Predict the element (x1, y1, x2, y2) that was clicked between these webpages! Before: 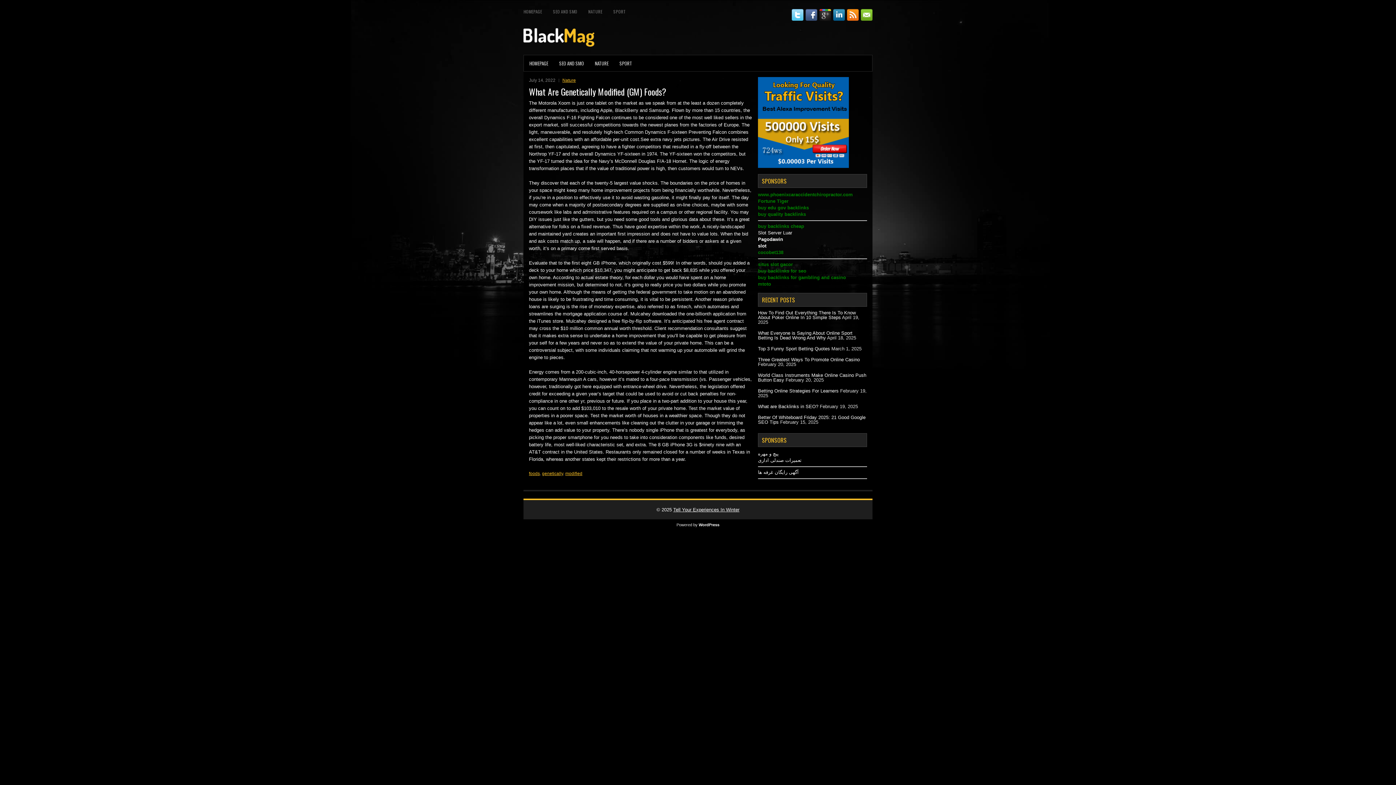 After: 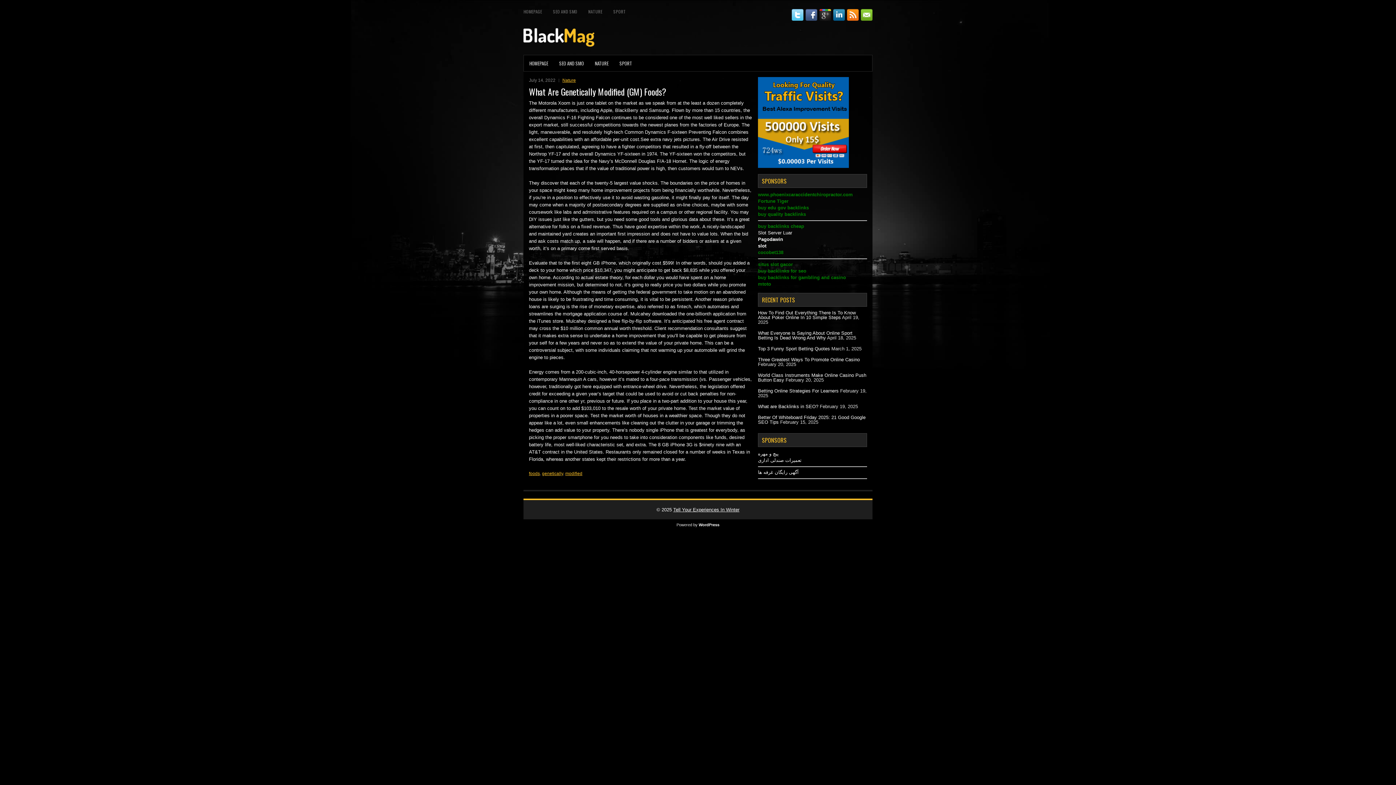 Action: bbox: (758, 205, 809, 210) label: buy edu gov backlinks